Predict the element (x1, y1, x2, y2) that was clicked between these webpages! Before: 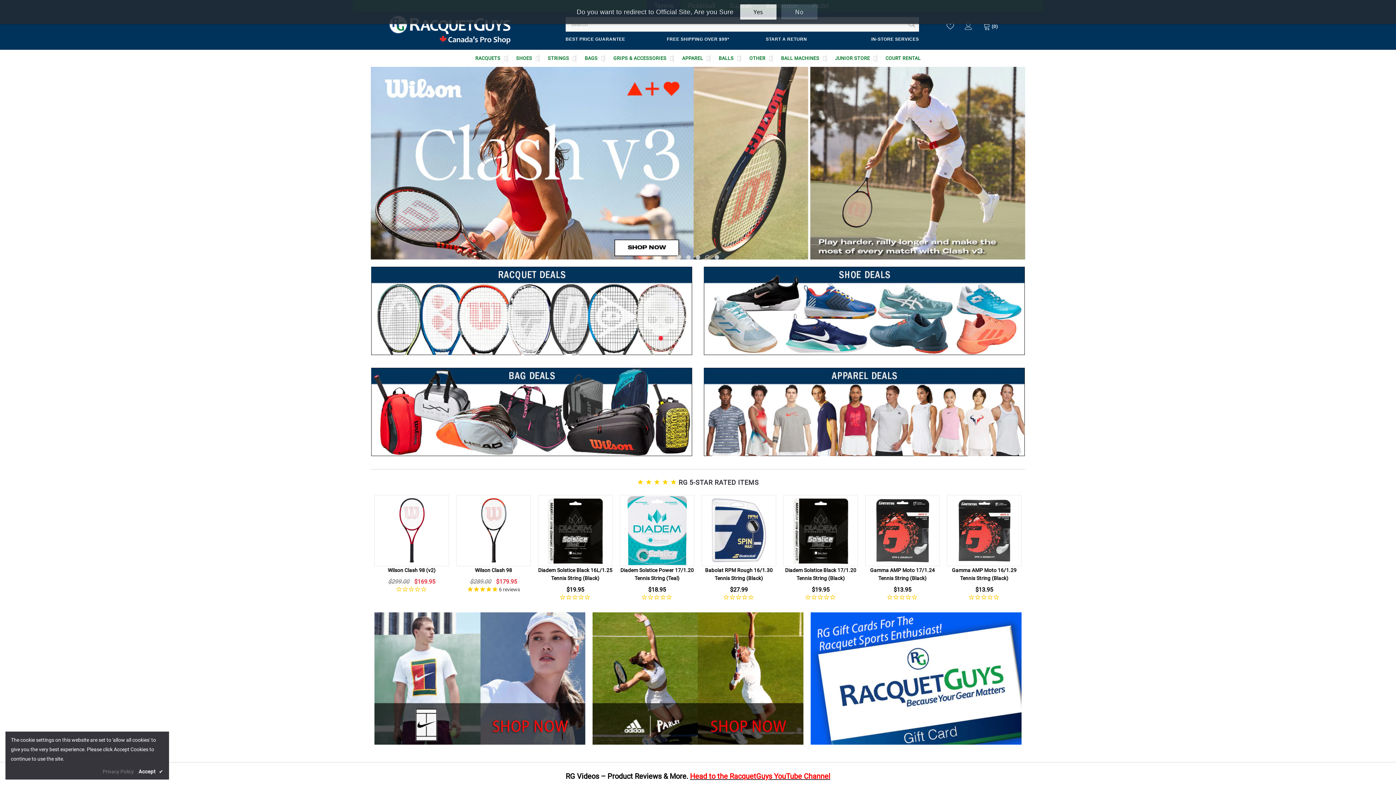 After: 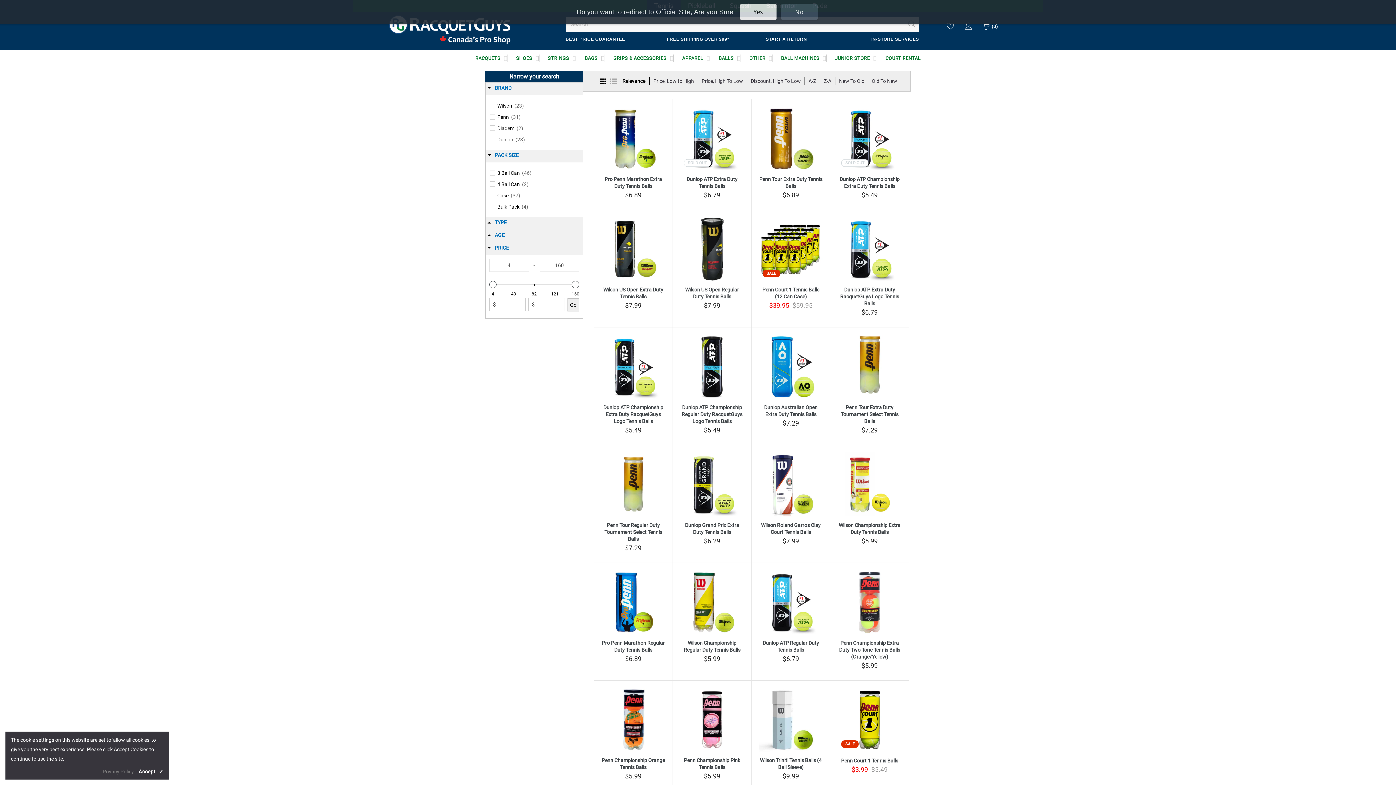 Action: bbox: (711, 49, 741, 66) label: BALLS